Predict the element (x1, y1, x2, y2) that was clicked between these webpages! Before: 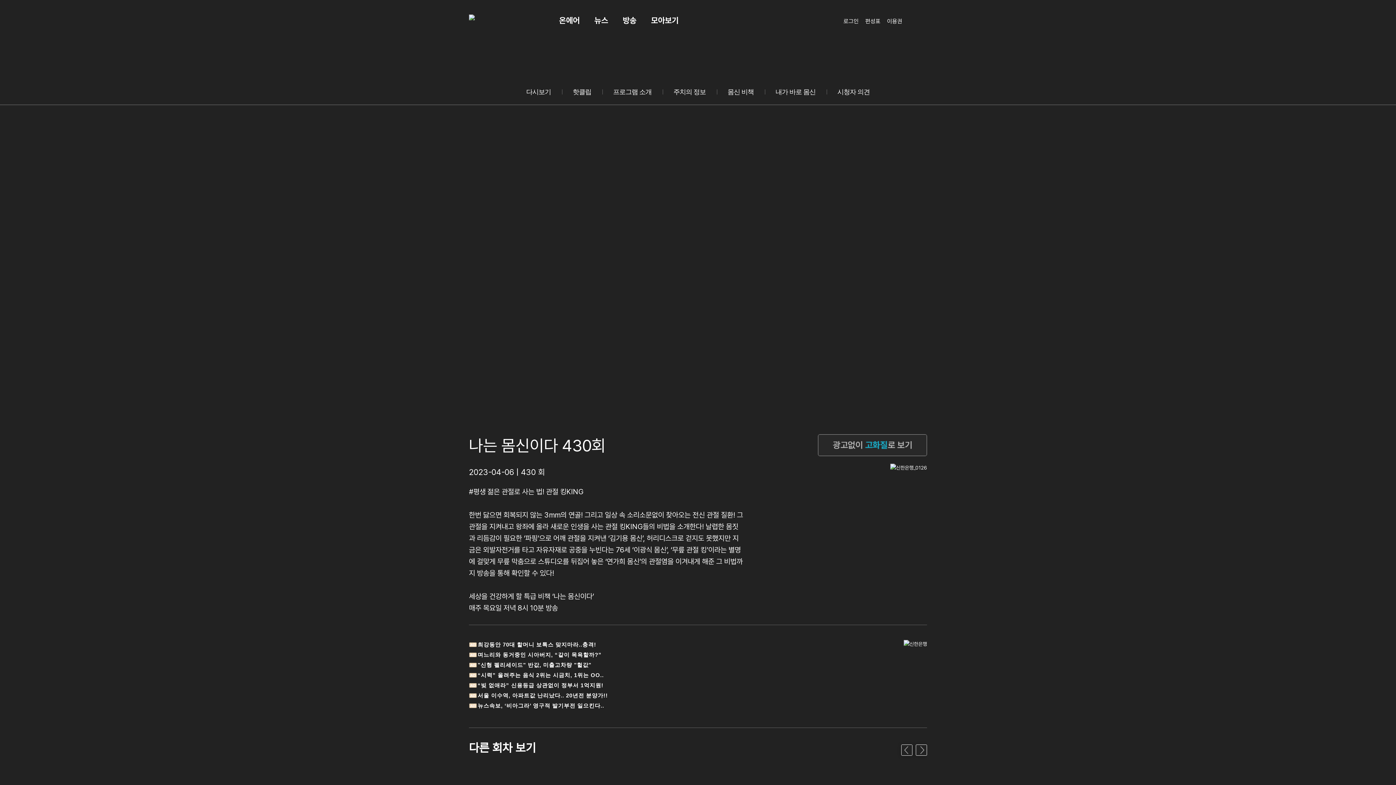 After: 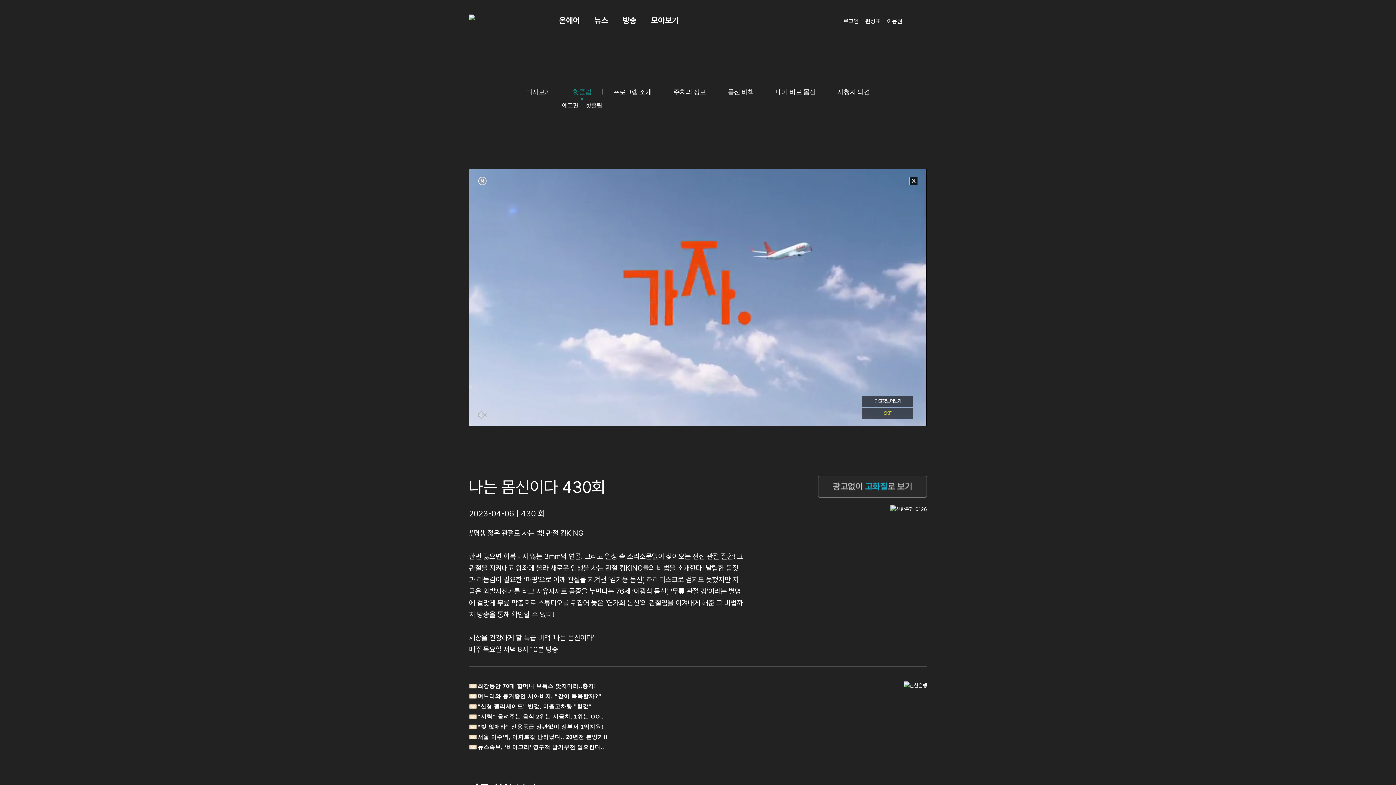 Action: label: 핫클립 bbox: (572, 88, 591, 95)